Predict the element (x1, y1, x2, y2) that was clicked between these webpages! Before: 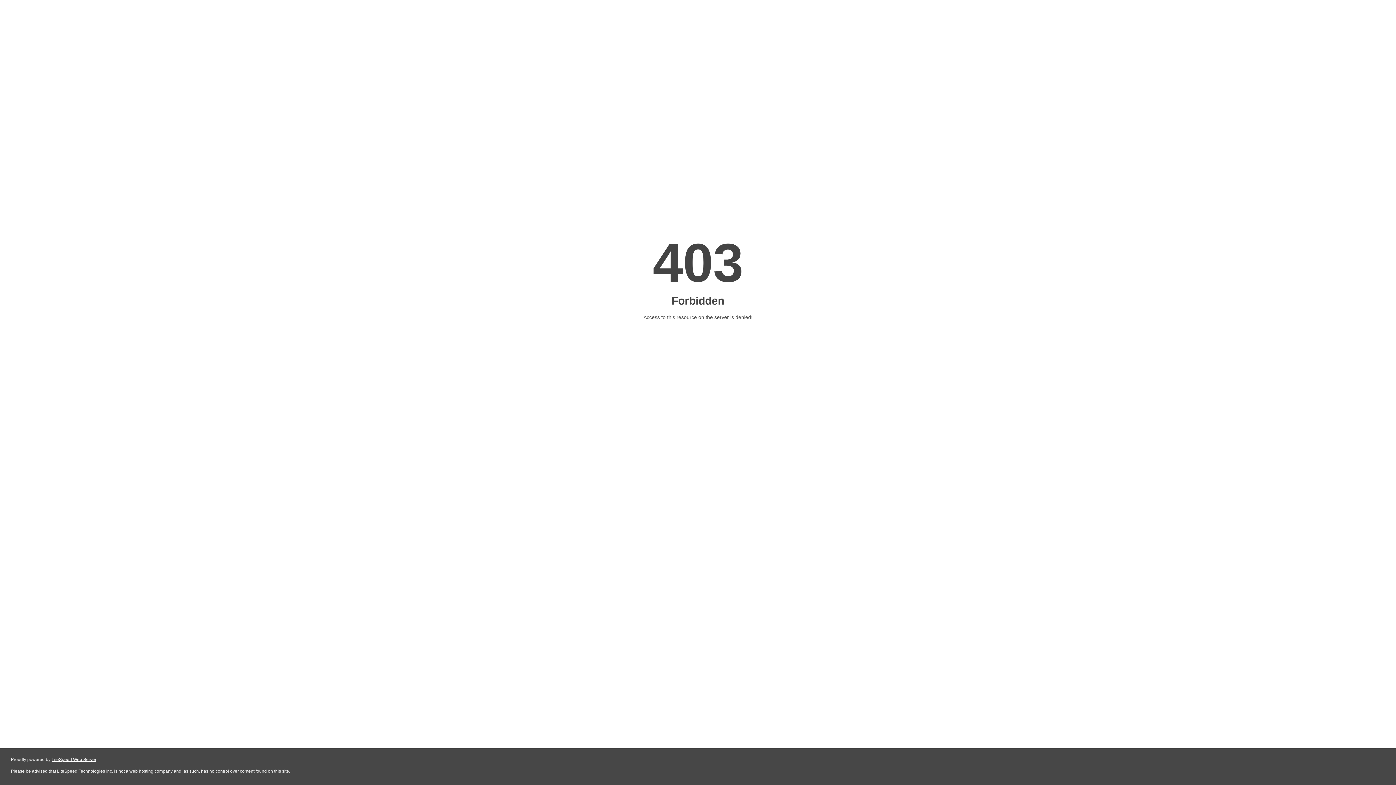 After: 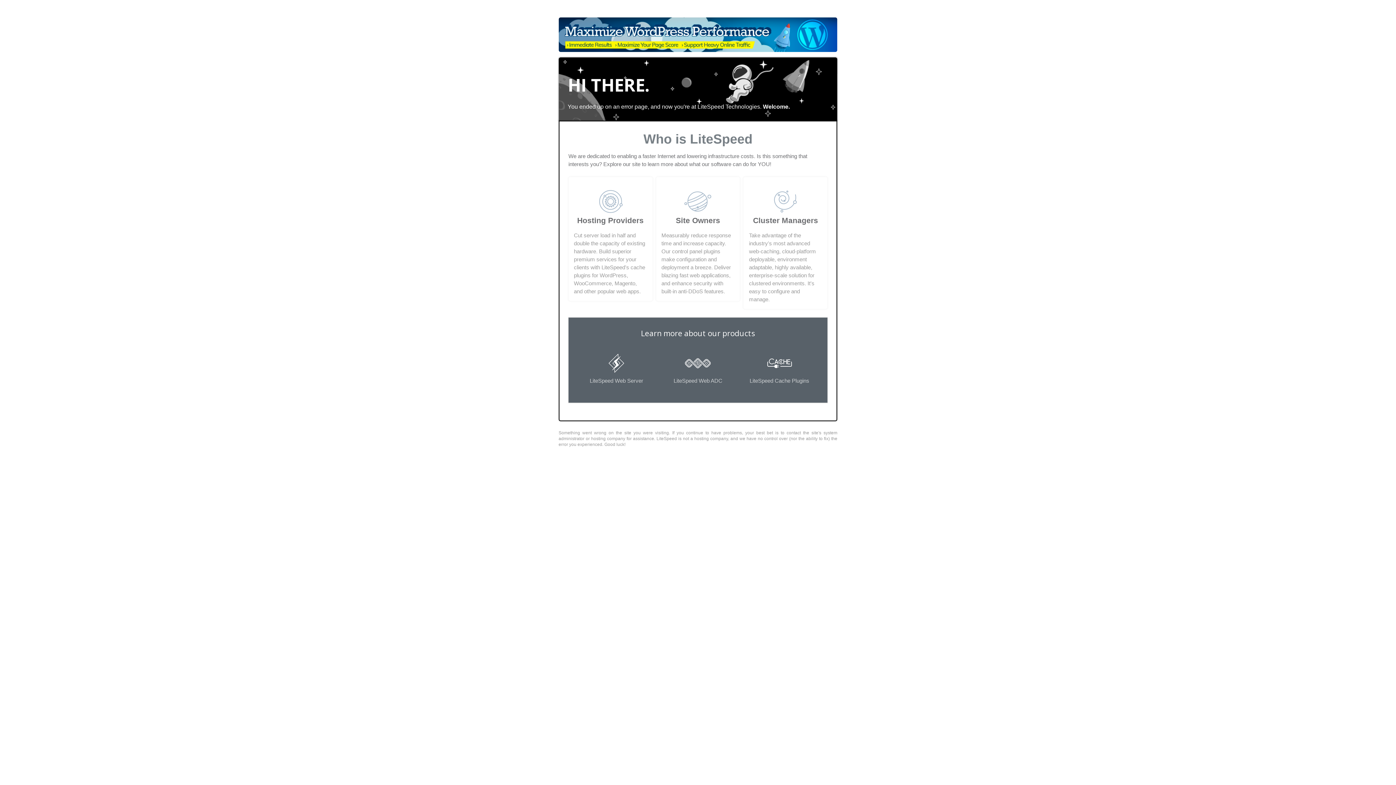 Action: label: LiteSpeed Web Server bbox: (51, 757, 96, 762)